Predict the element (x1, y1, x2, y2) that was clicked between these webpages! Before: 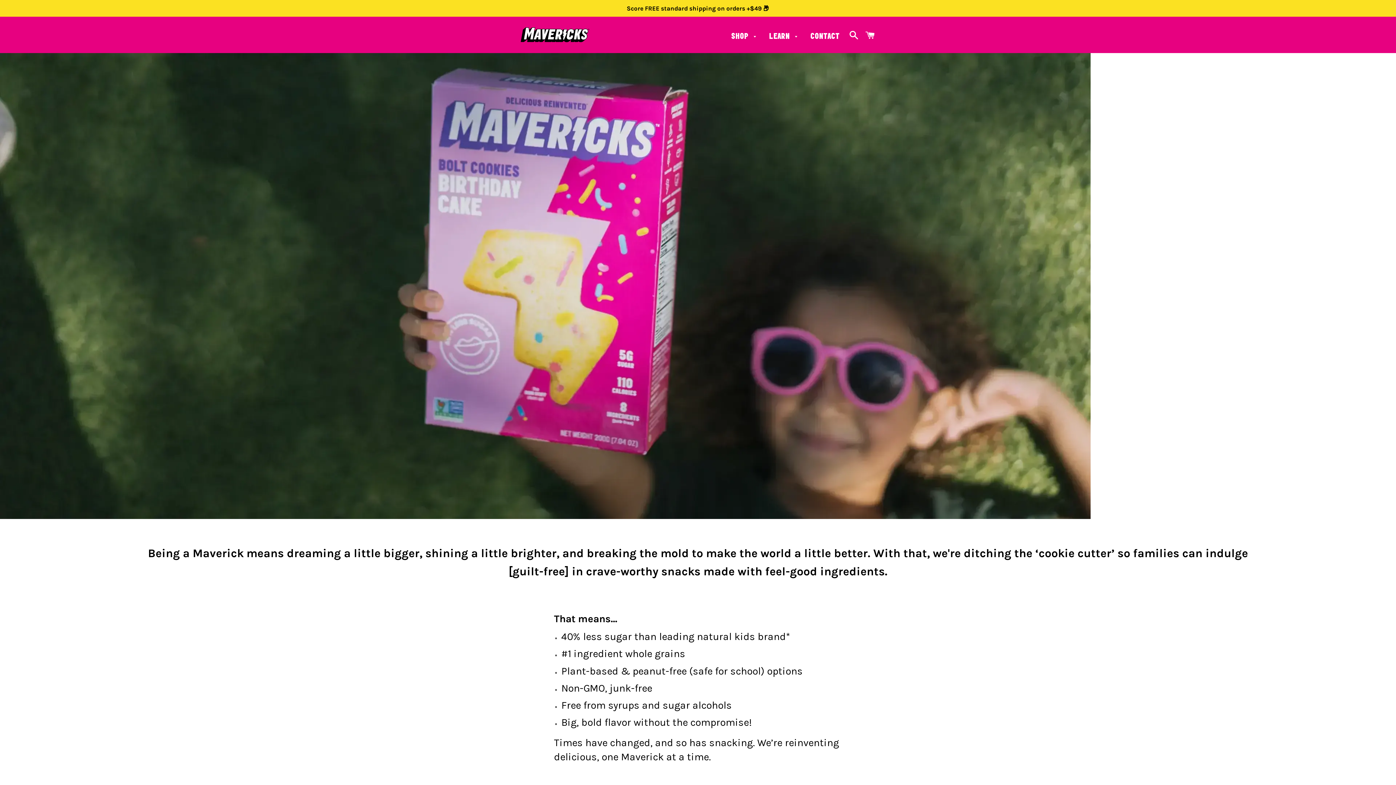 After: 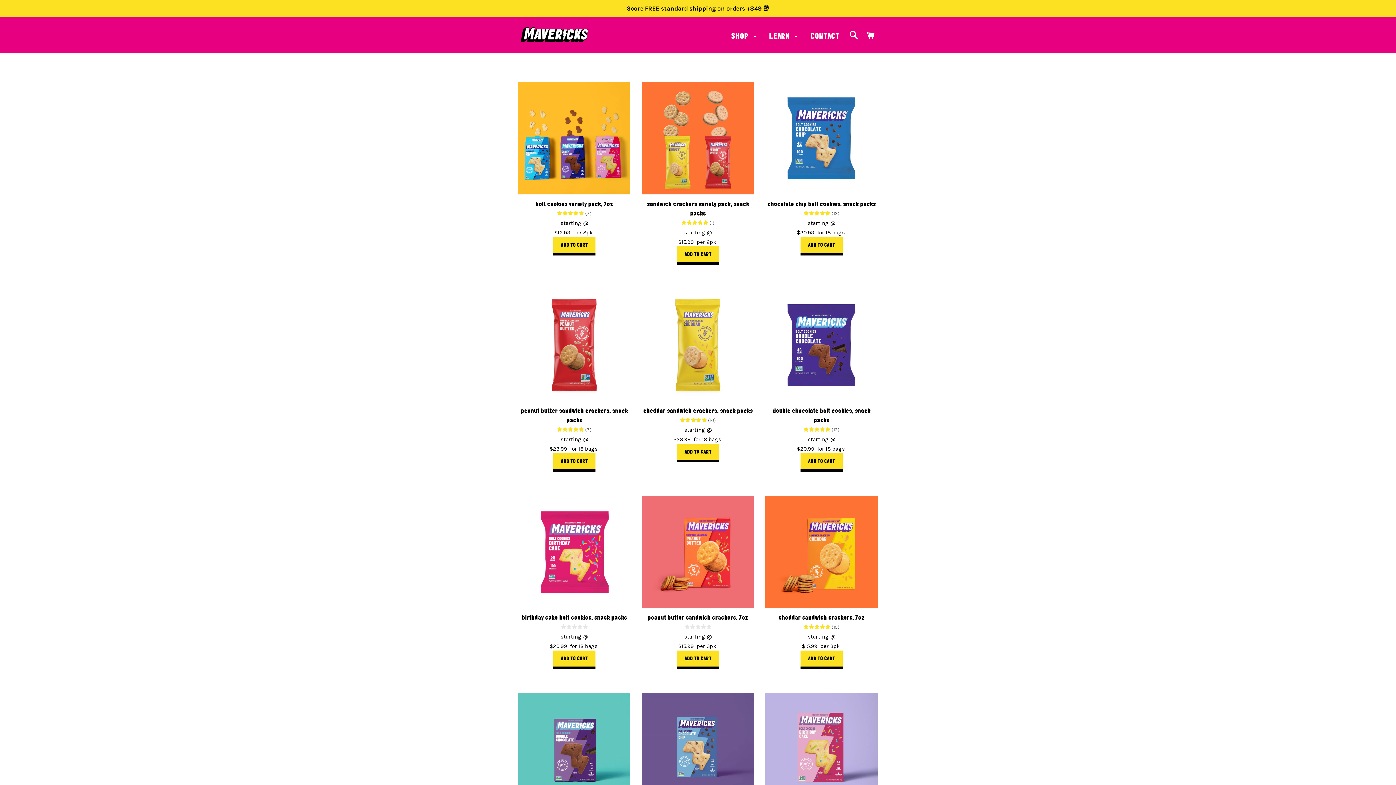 Action: bbox: (0, 0, 1396, 16) label: Score FREE standard shipping on orders +$49 📦